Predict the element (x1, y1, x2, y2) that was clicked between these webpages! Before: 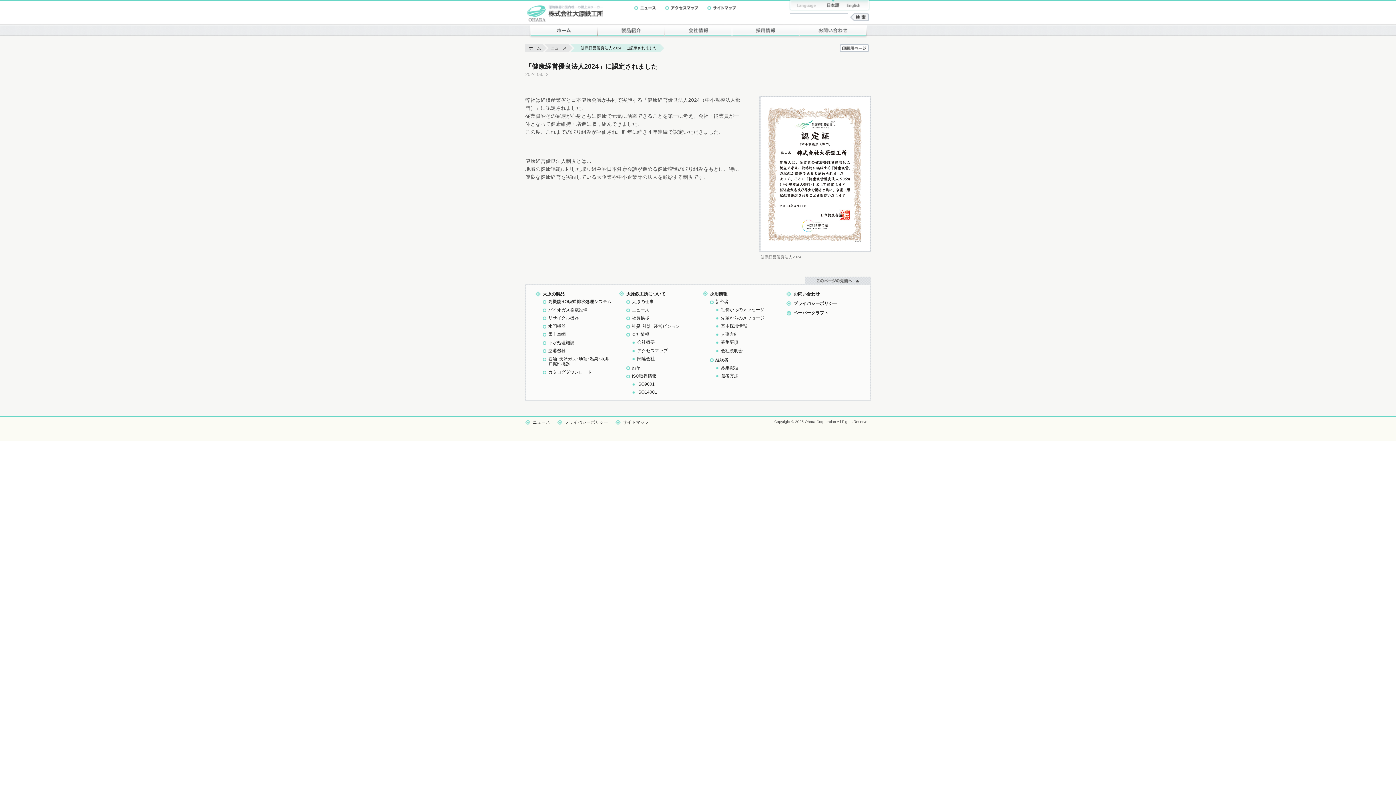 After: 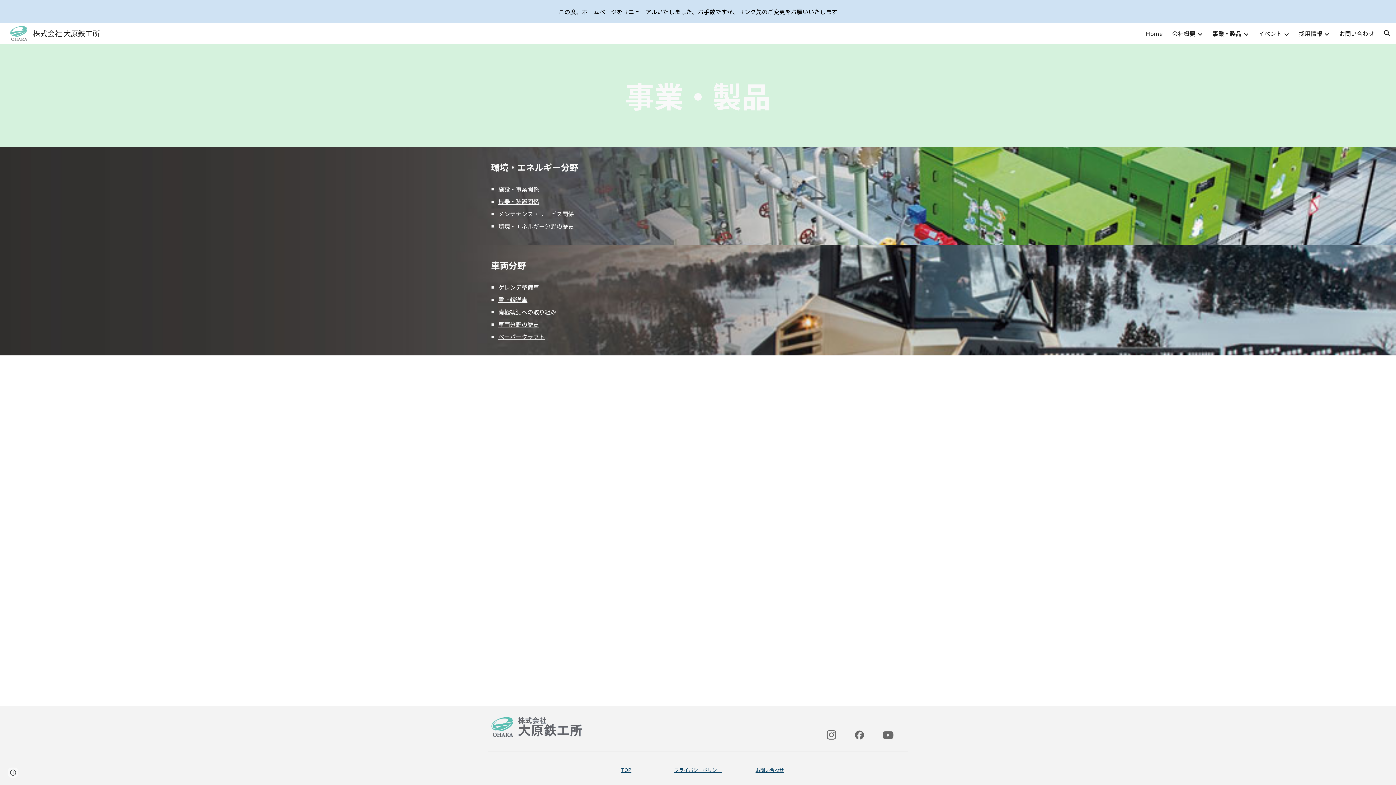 Action: bbox: (548, 348, 565, 353) label: 空港機器